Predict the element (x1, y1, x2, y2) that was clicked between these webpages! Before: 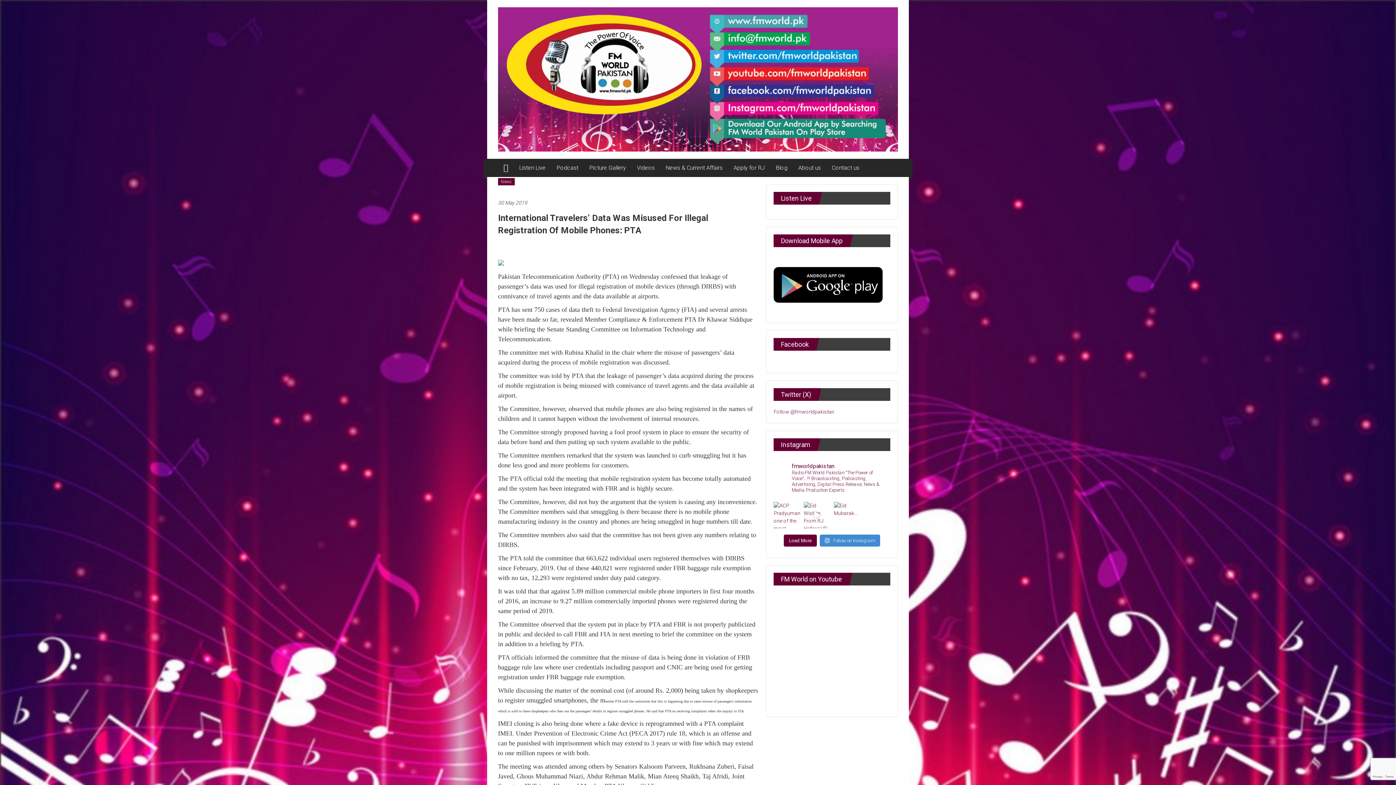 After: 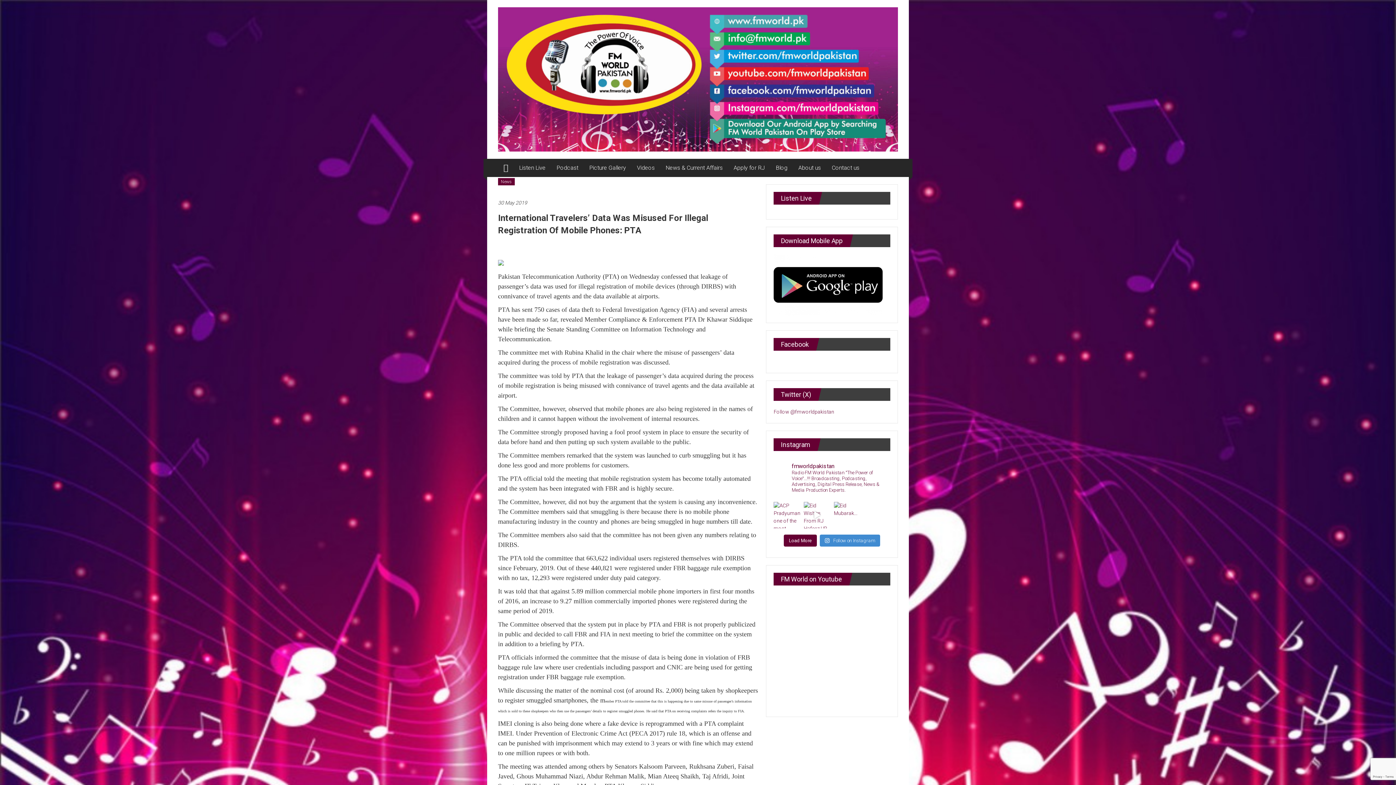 Action: label: 30 May 2019 bbox: (498, 199, 758, 206)